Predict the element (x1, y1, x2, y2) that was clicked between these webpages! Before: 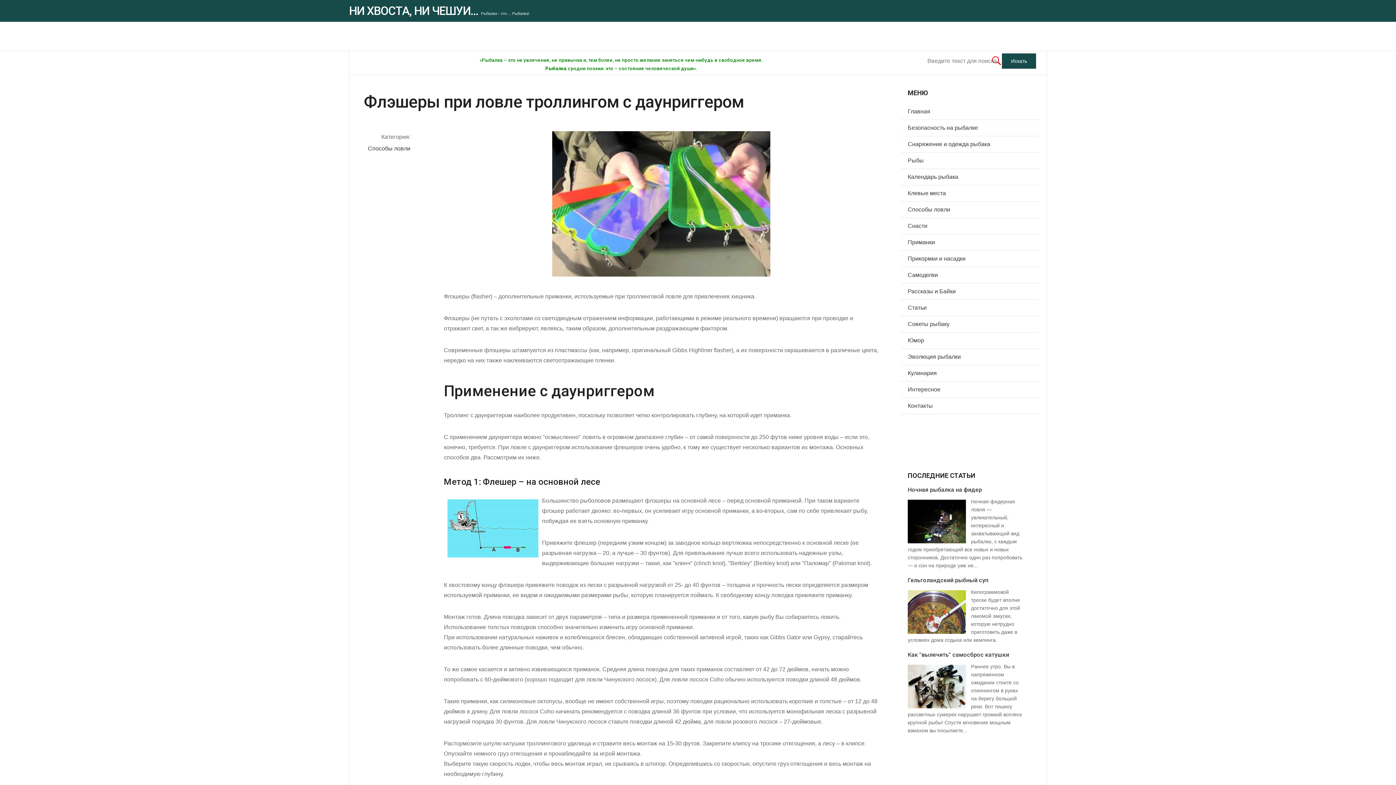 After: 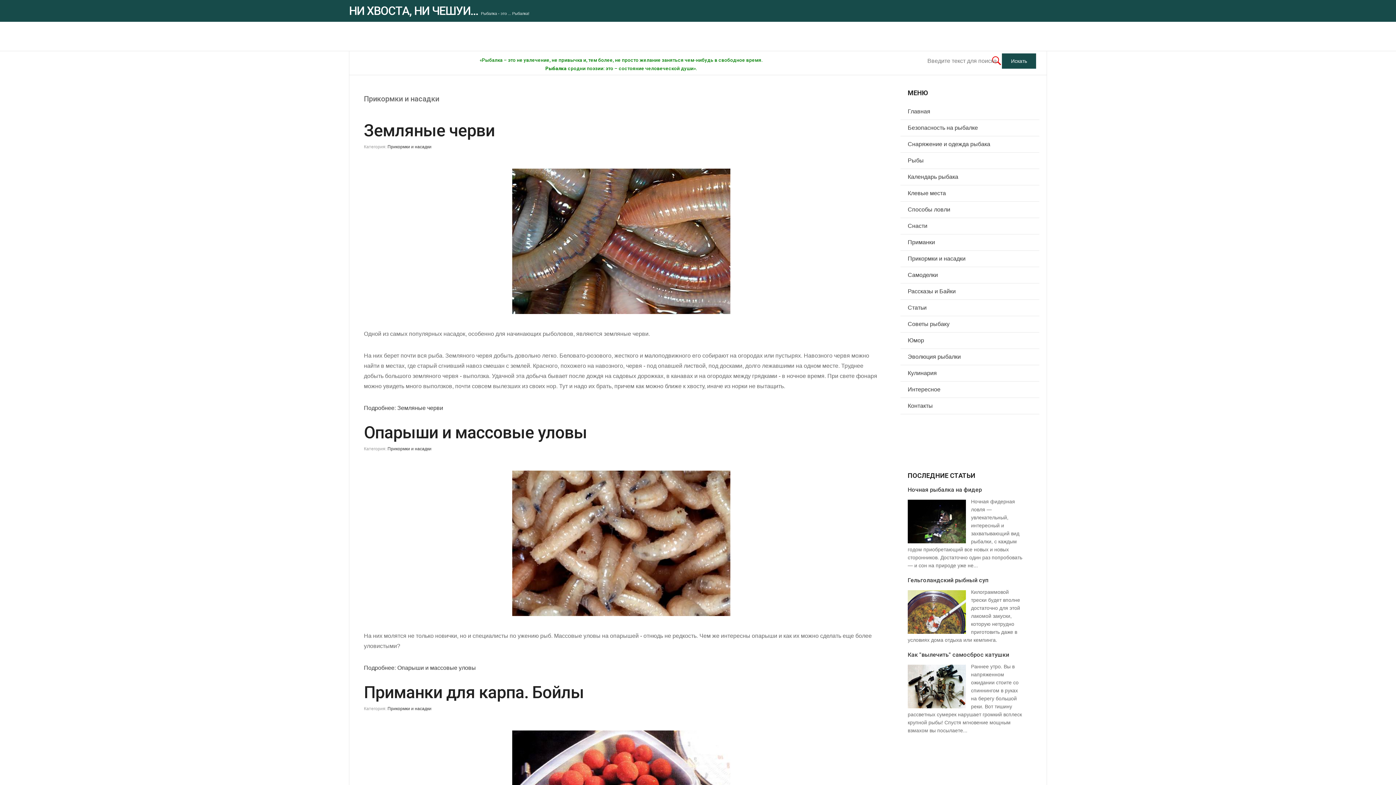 Action: bbox: (908, 253, 1032, 264) label: Прикормки и насадки